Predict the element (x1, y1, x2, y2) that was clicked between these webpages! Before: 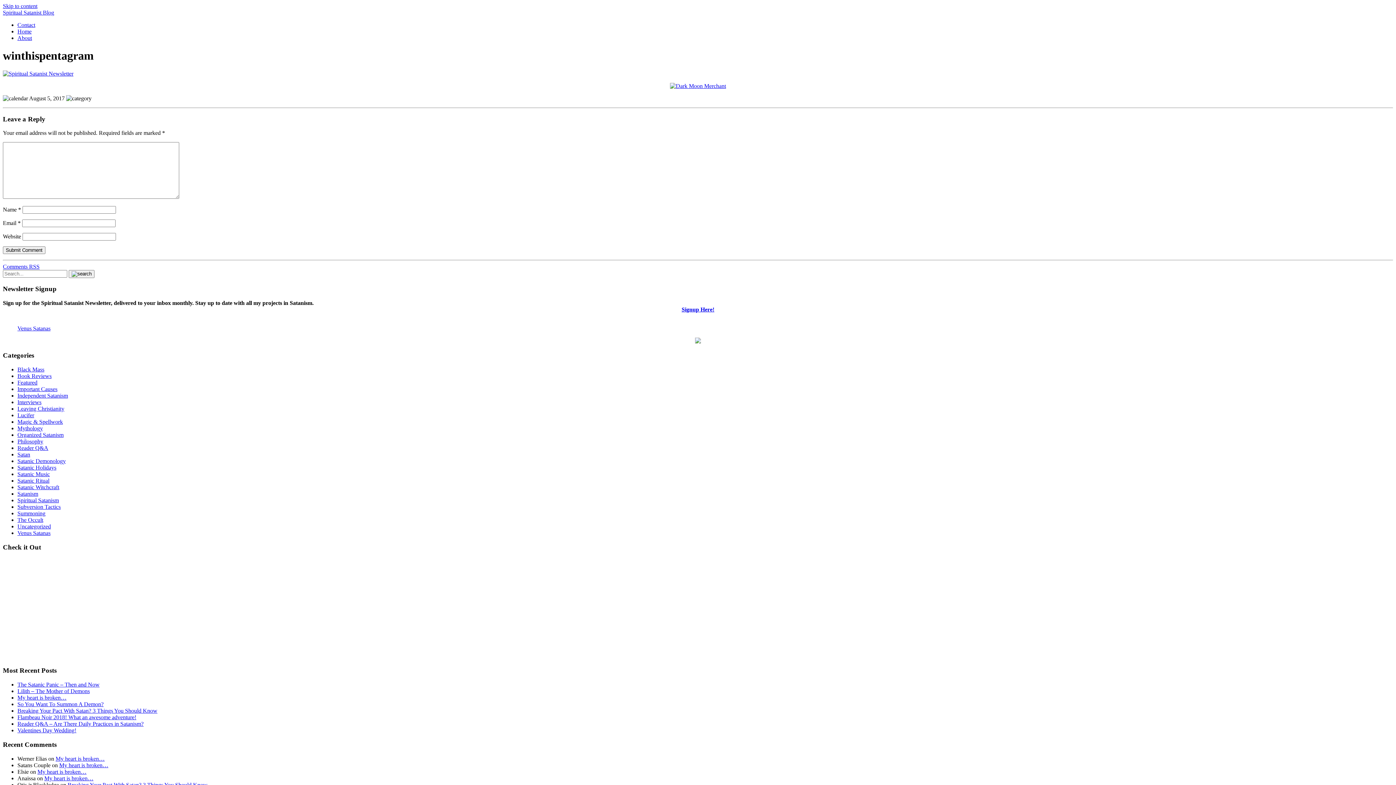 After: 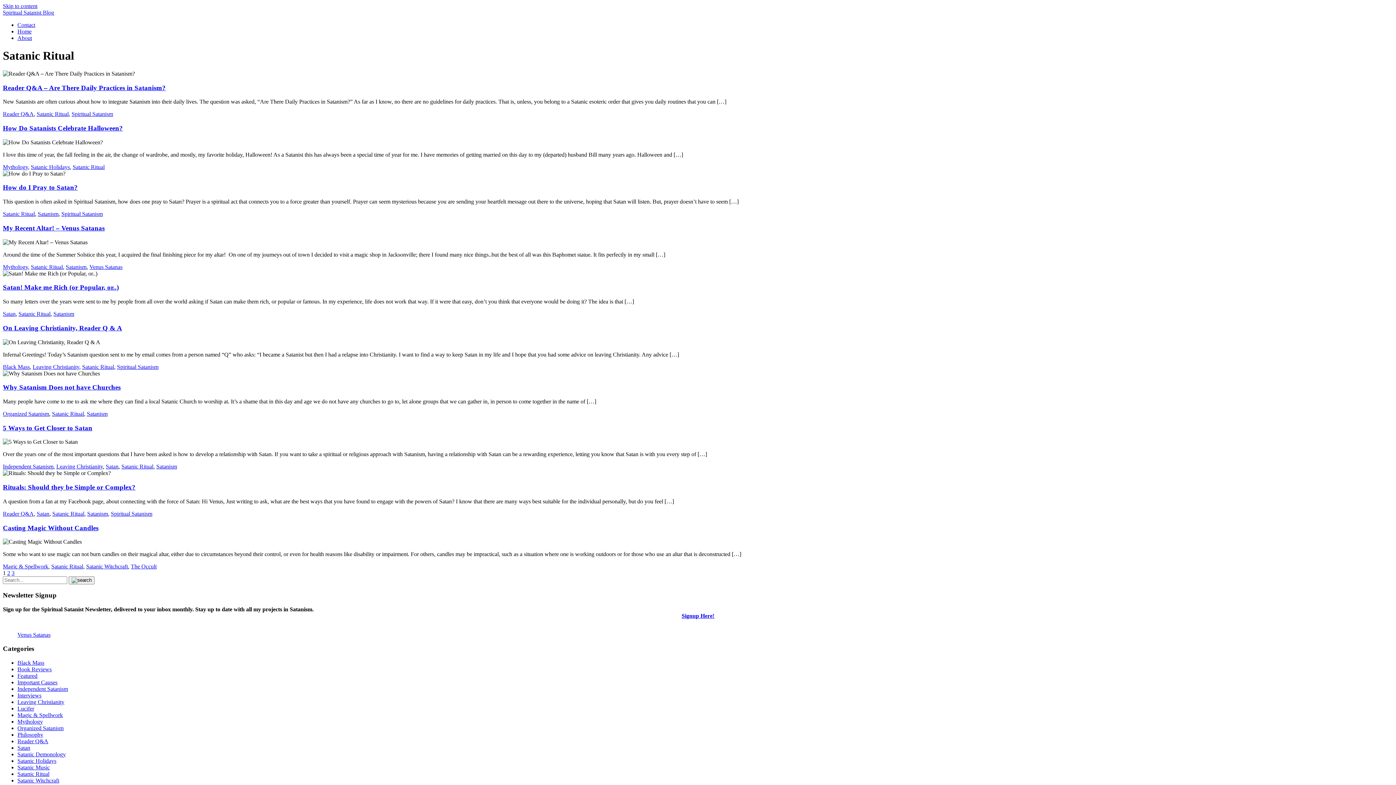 Action: label: Satanic Ritual bbox: (17, 477, 49, 484)